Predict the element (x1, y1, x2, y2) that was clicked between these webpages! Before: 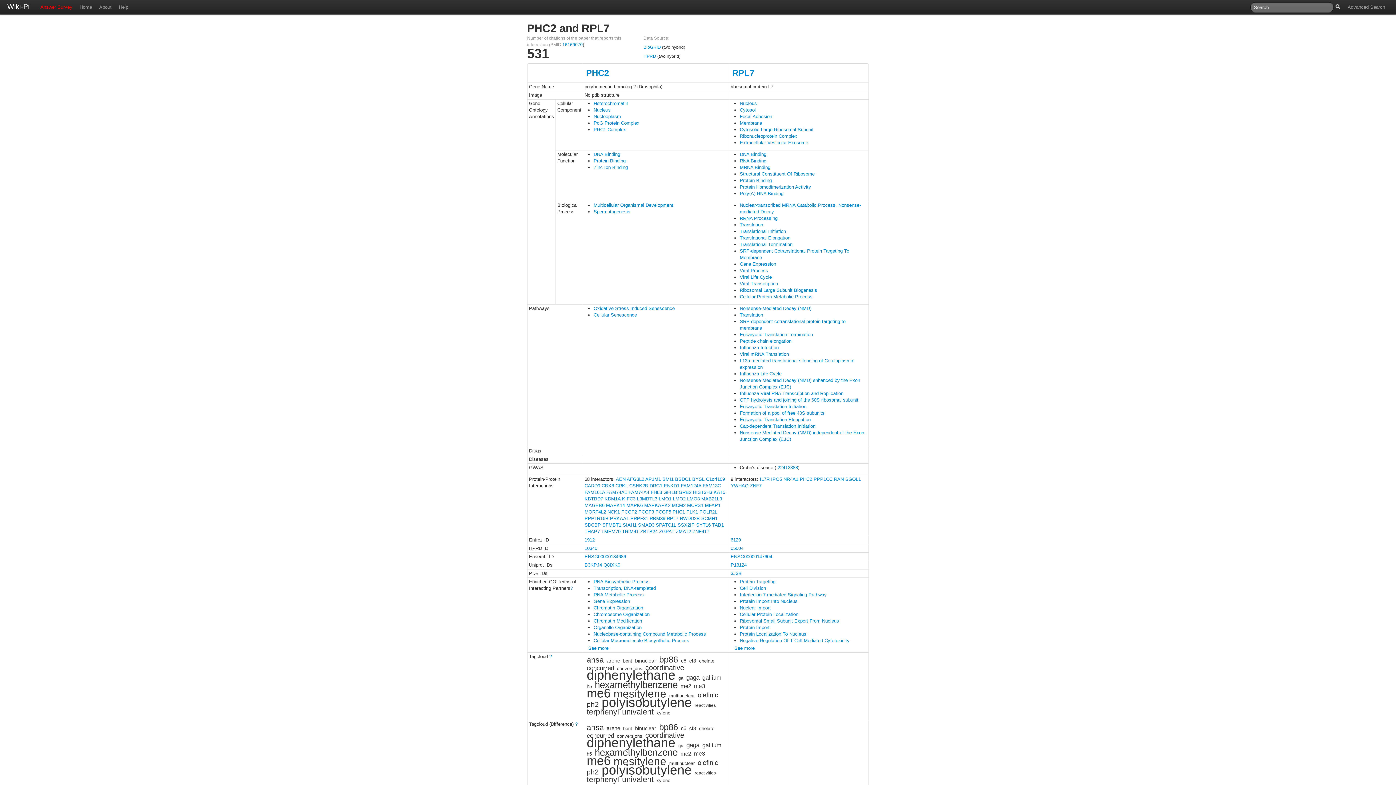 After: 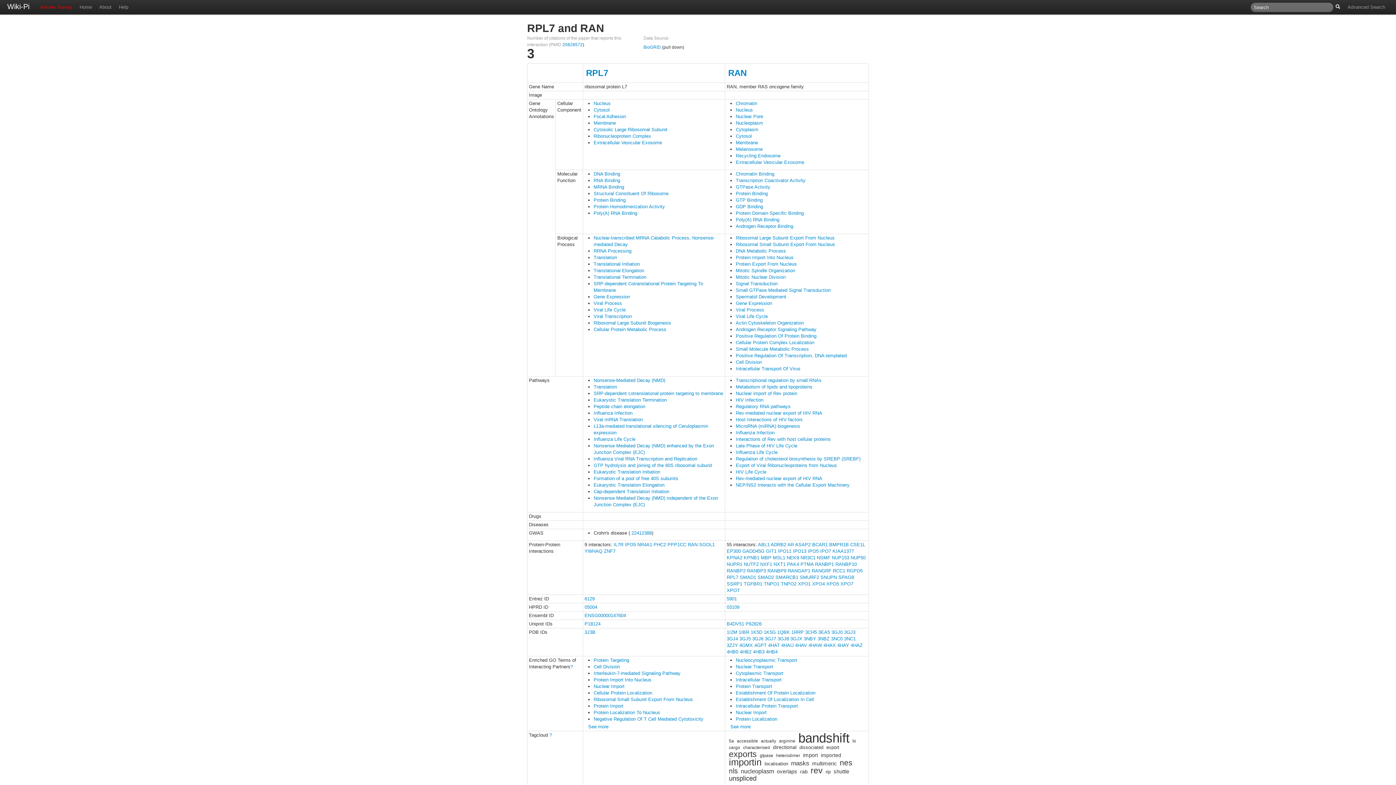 Action: bbox: (834, 476, 844, 482) label: RAN